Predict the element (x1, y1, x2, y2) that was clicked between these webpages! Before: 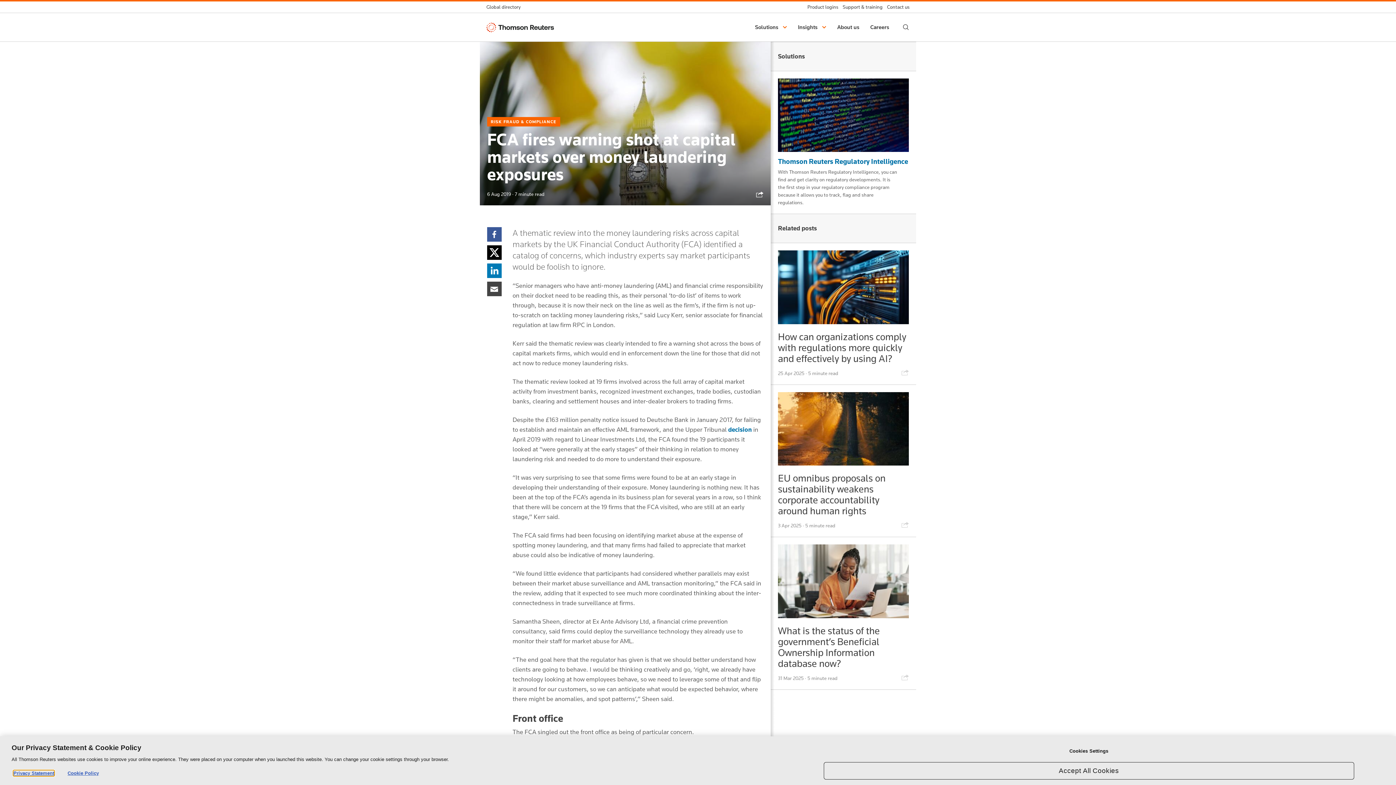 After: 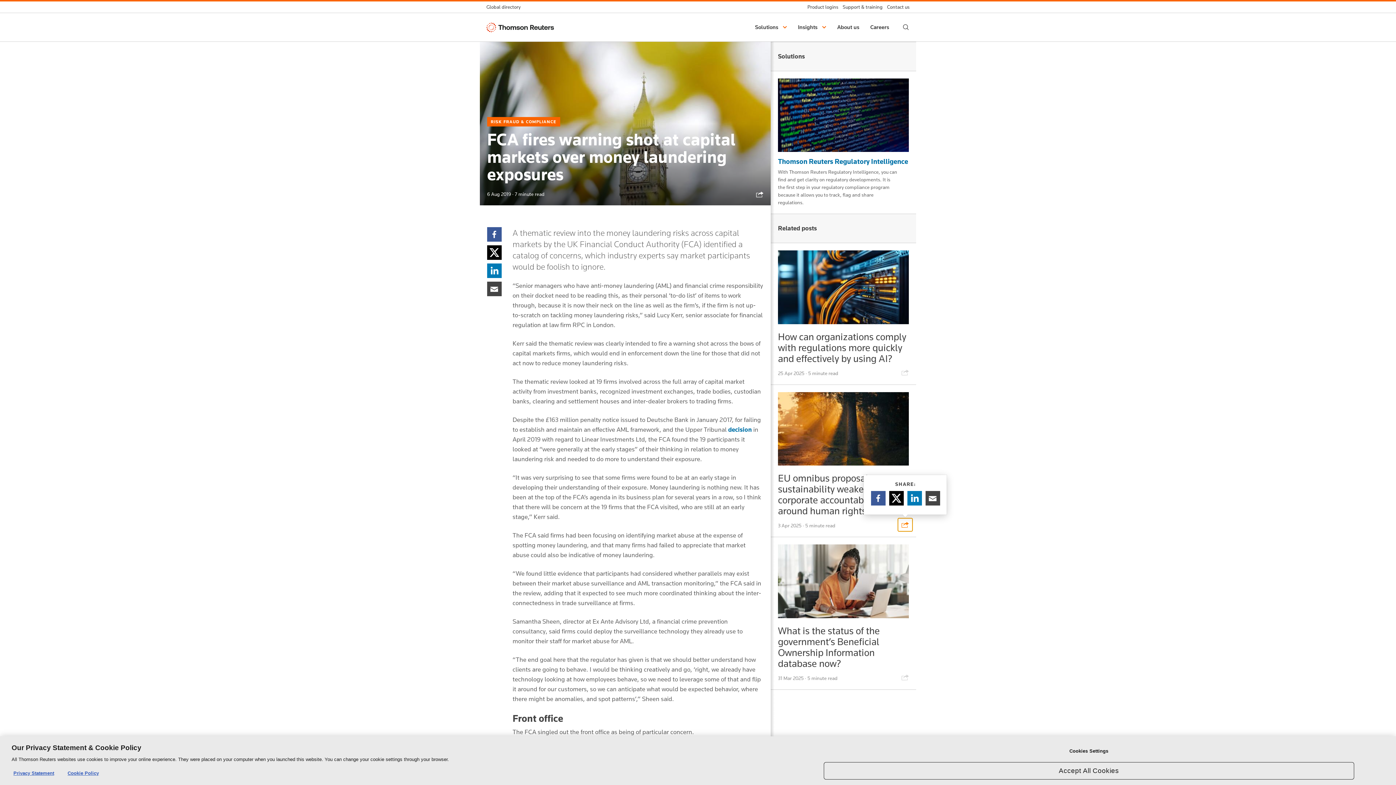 Action: bbox: (898, 518, 912, 531) label: Share